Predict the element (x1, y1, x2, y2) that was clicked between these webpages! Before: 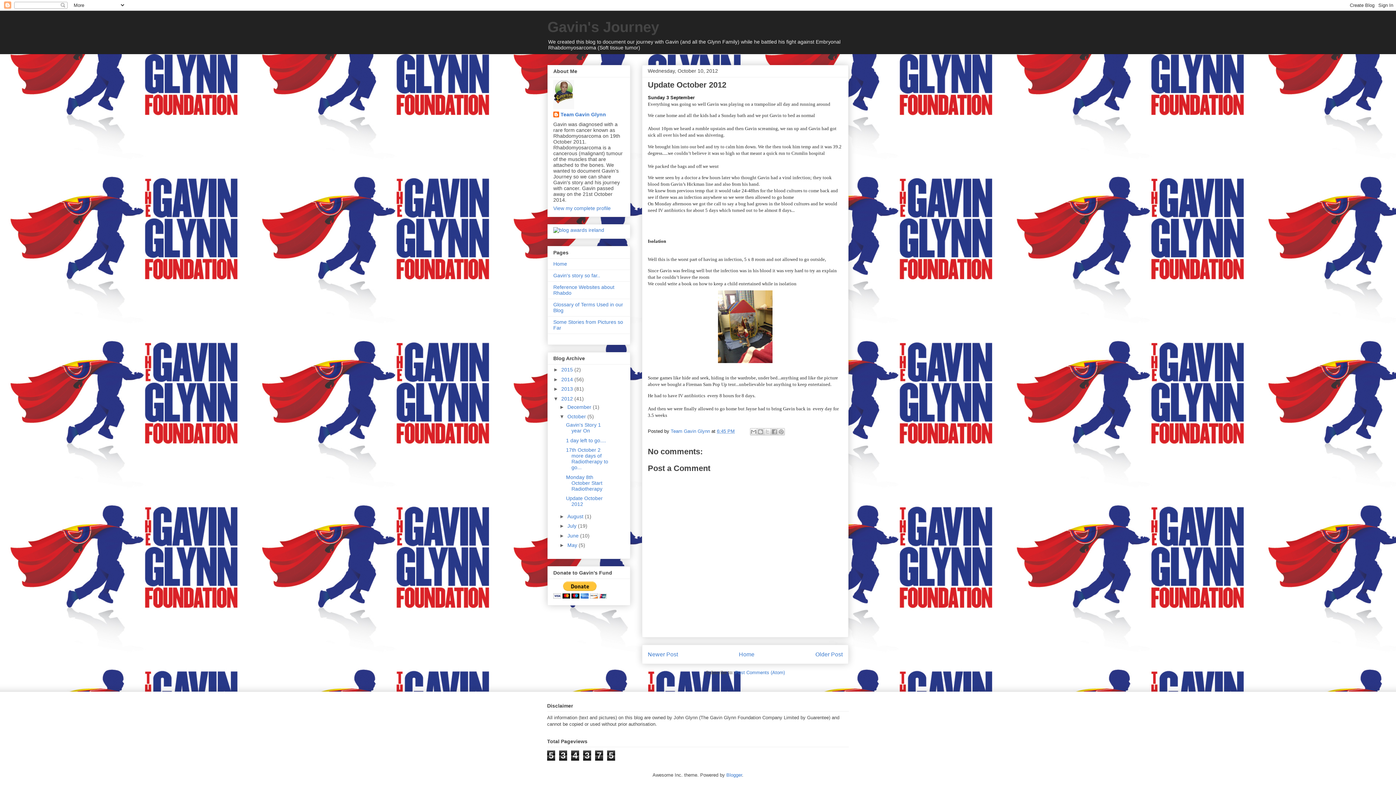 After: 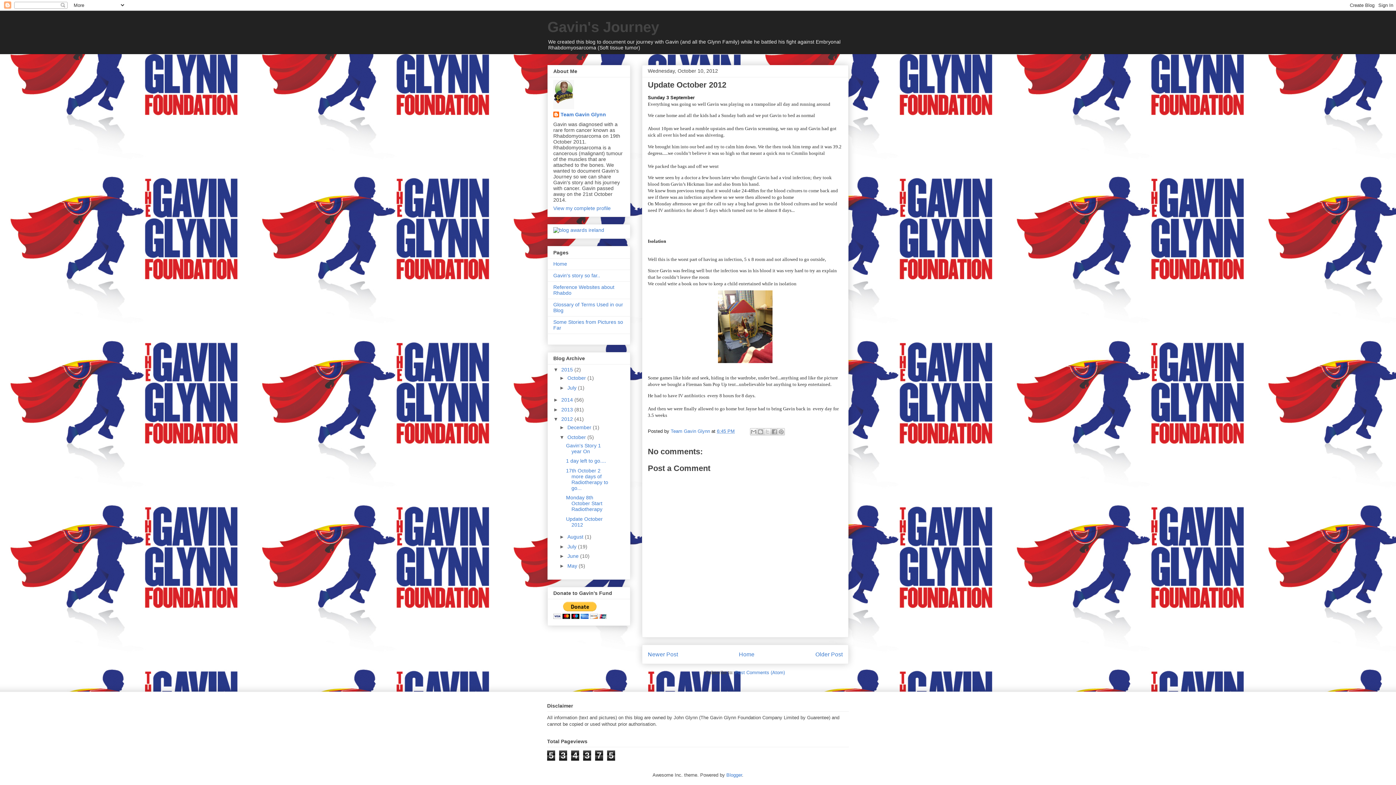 Action: bbox: (553, 366, 561, 372) label: ►  